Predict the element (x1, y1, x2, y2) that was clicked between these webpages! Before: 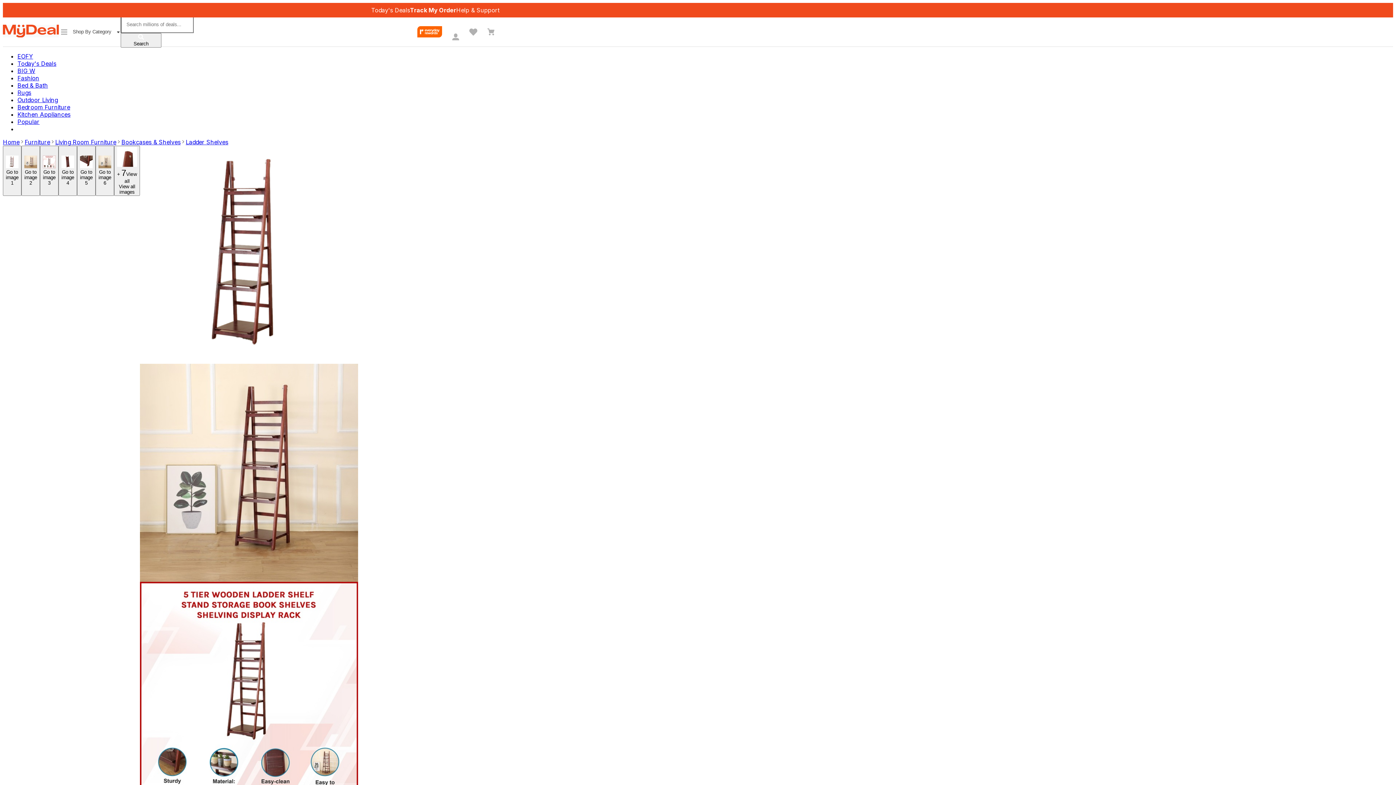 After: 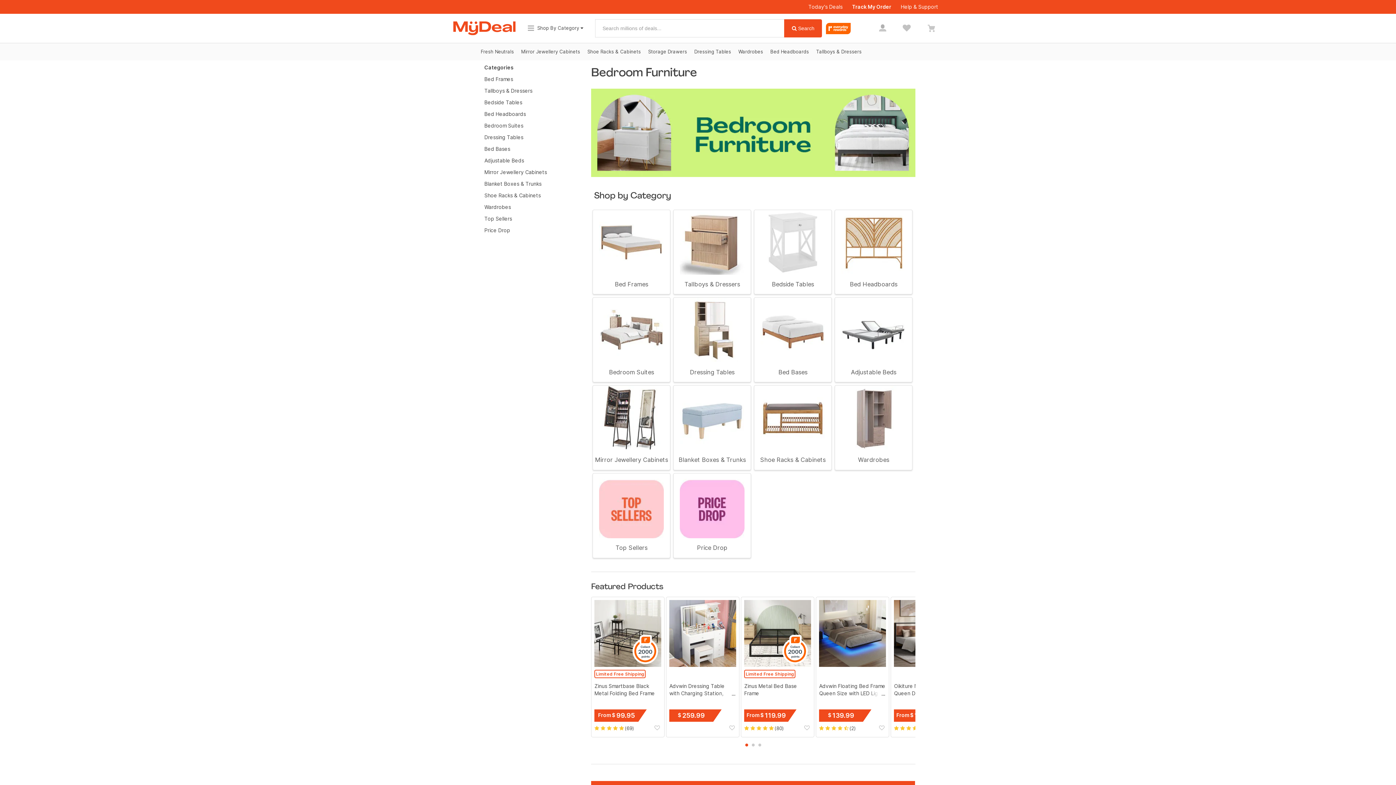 Action: bbox: (17, 103, 70, 110) label: Bedroom Furniture